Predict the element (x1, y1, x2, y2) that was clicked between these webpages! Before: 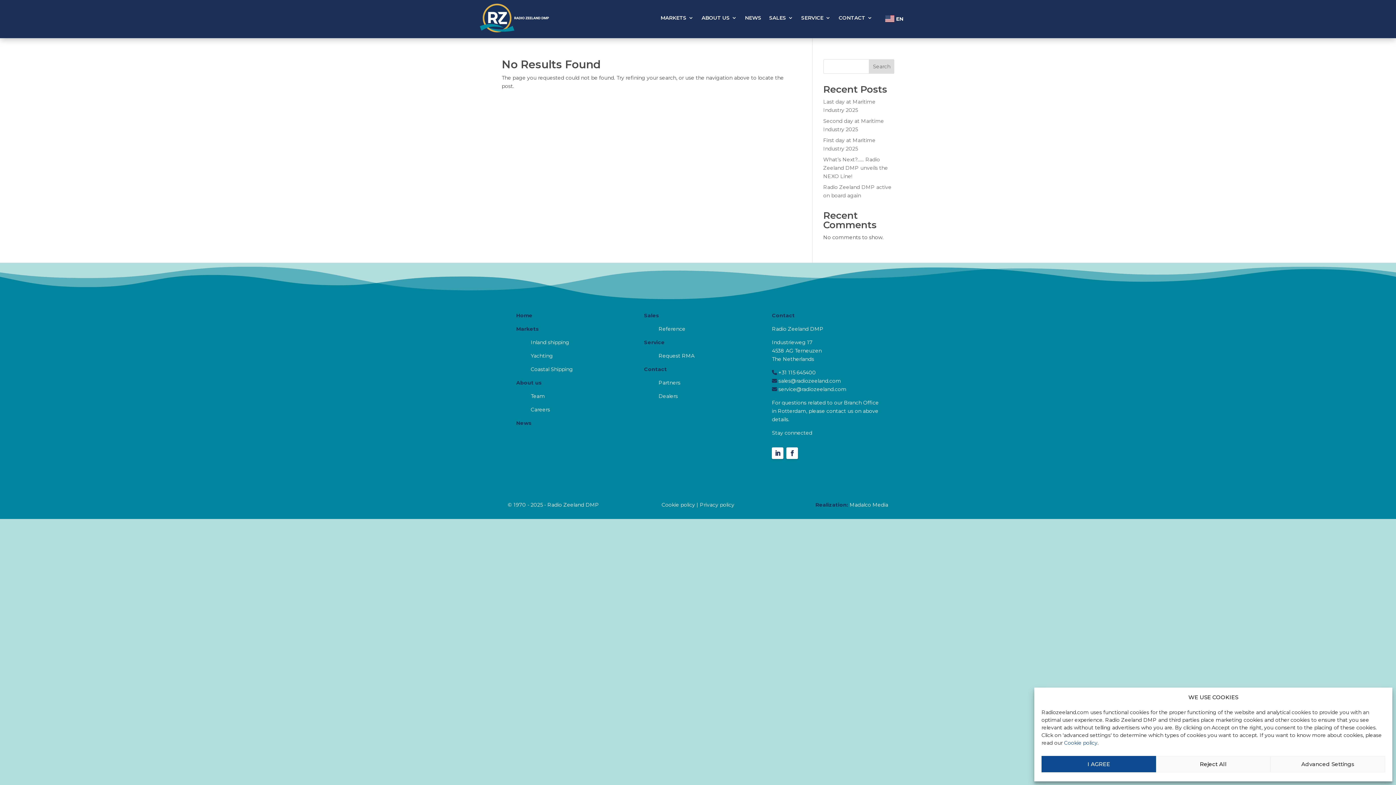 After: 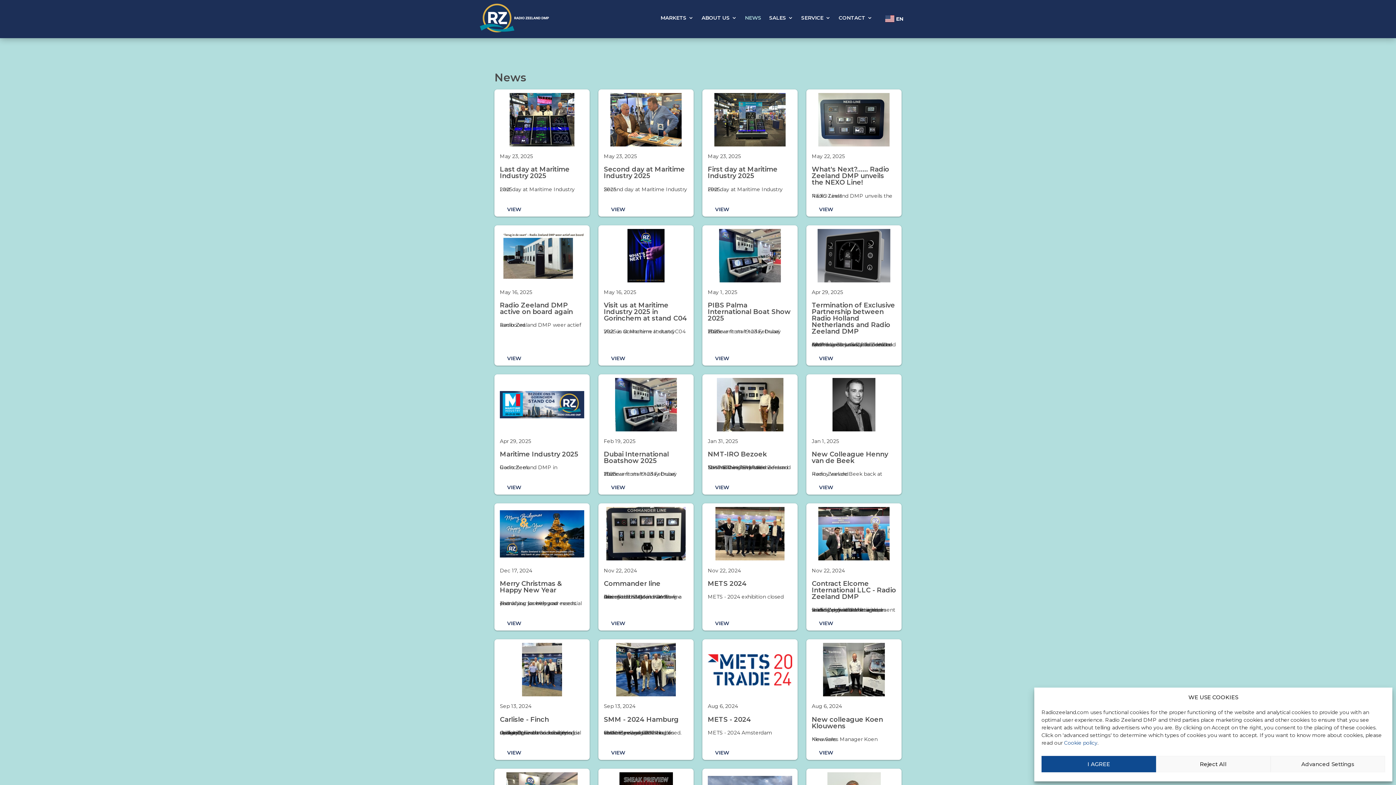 Action: label: NEWS bbox: (745, 3, 761, 32)